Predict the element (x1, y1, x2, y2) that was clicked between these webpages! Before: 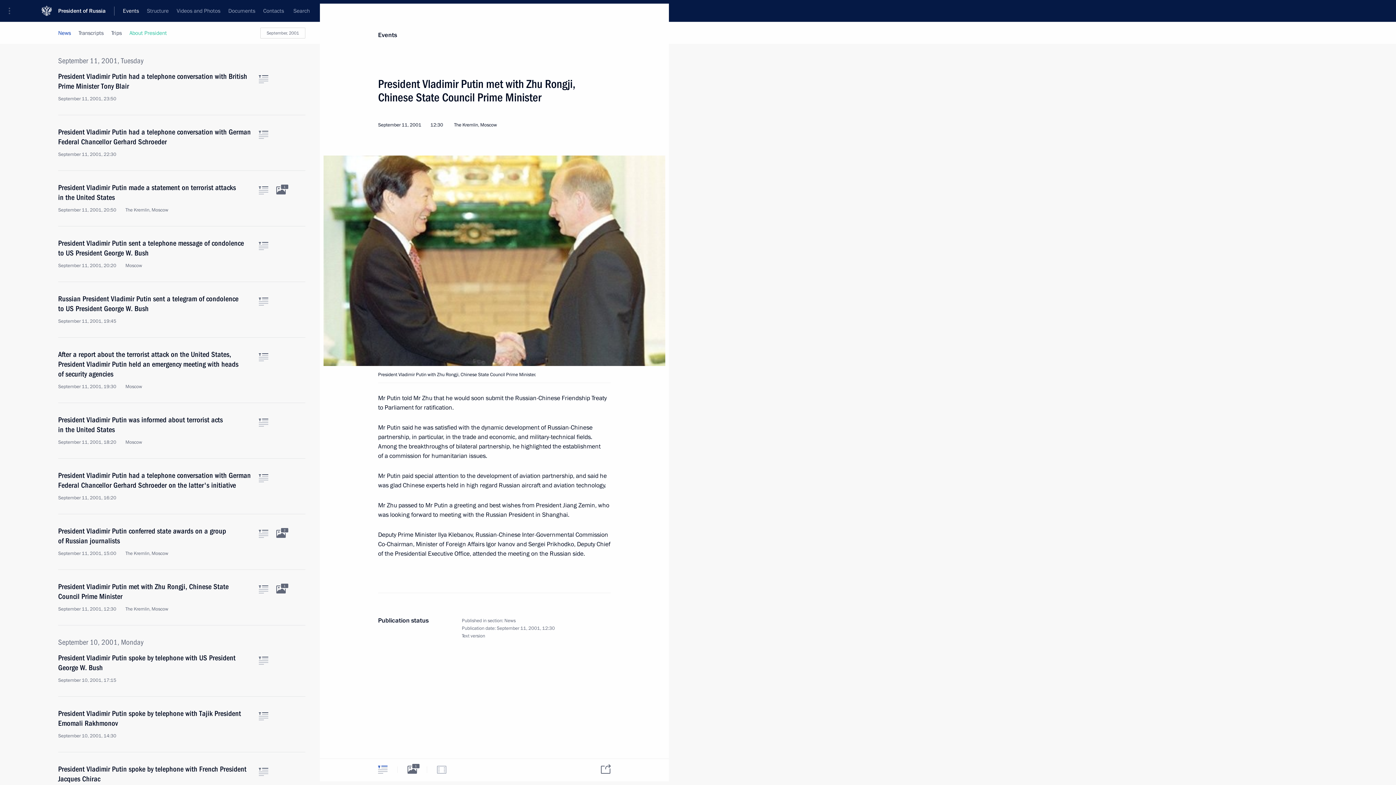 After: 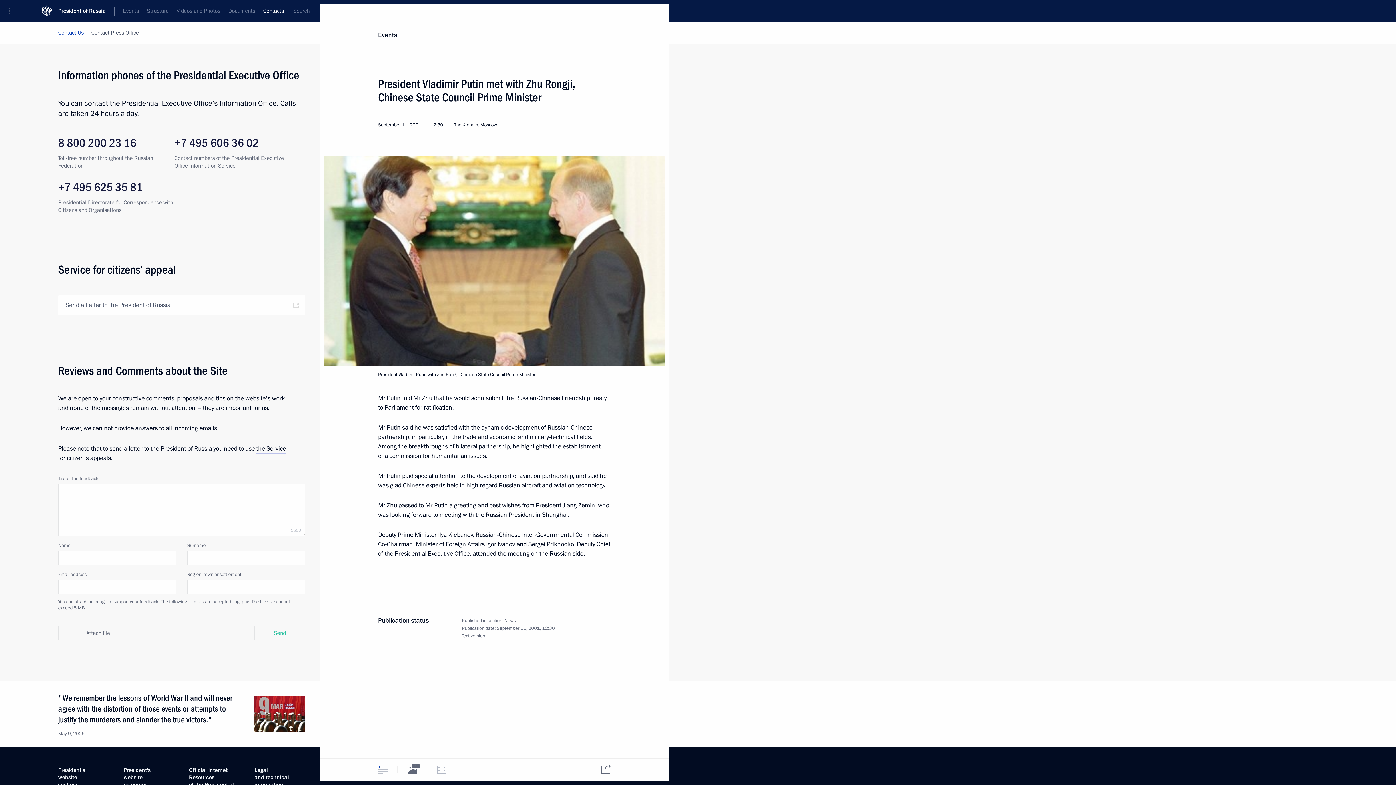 Action: bbox: (259, 0, 288, 21) label: Contacts